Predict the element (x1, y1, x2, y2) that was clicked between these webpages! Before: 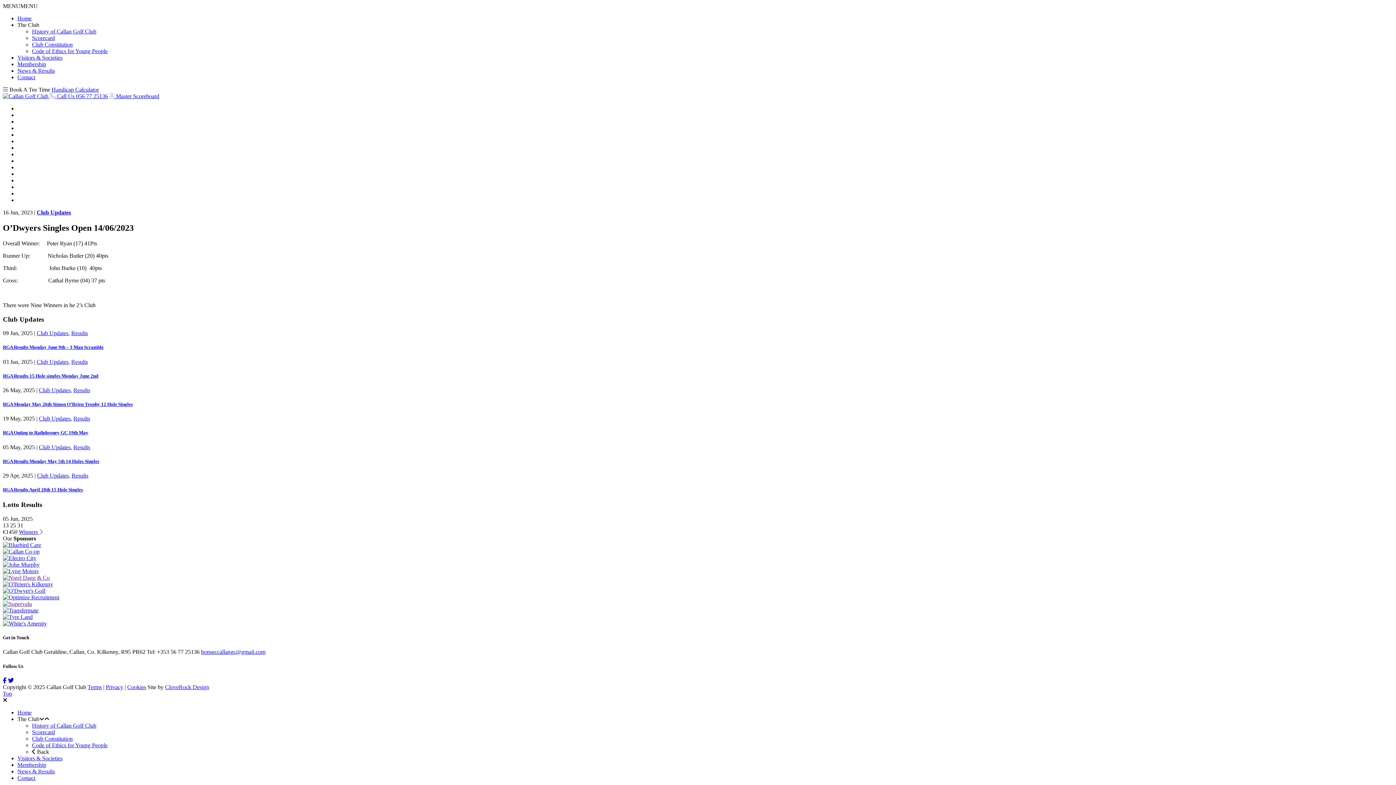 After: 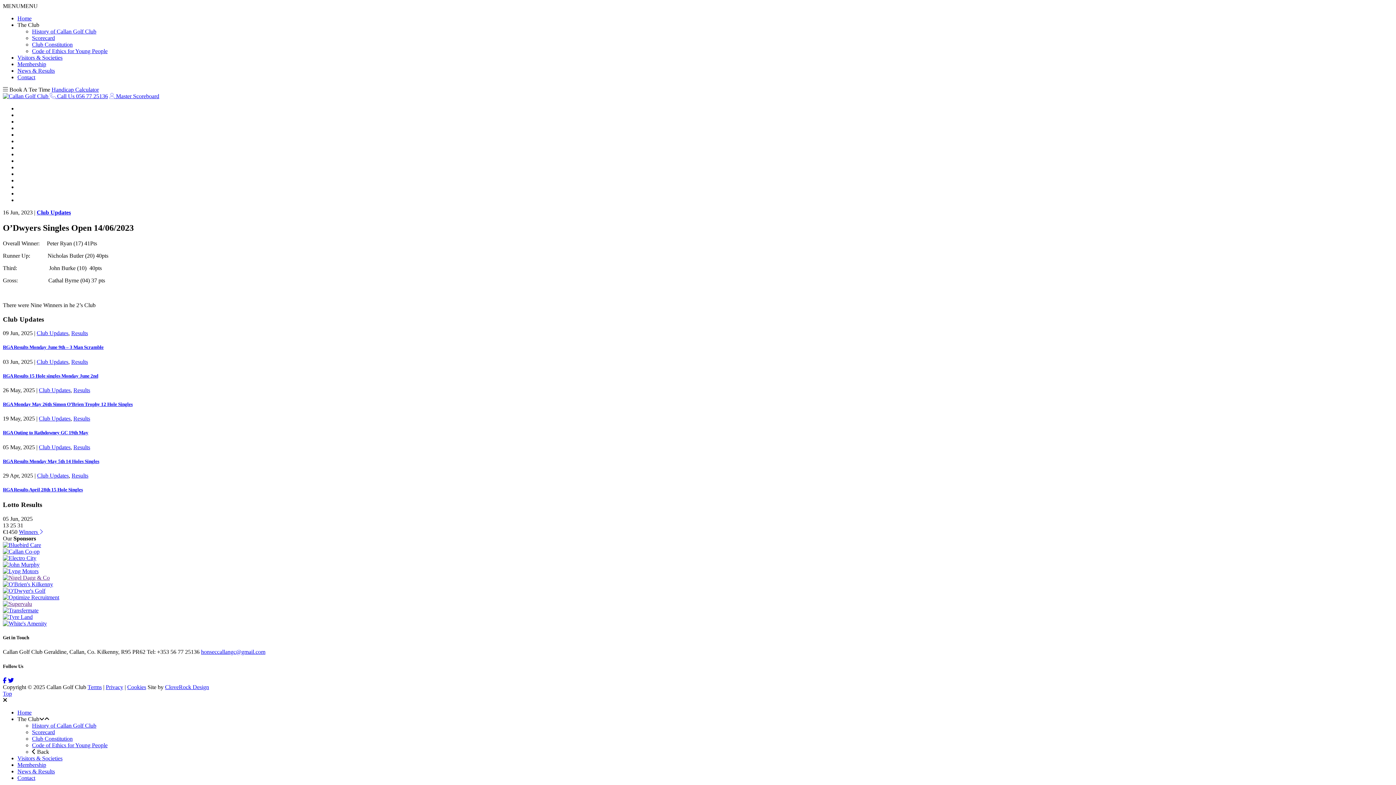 Action: bbox: (2, 542, 41, 548)